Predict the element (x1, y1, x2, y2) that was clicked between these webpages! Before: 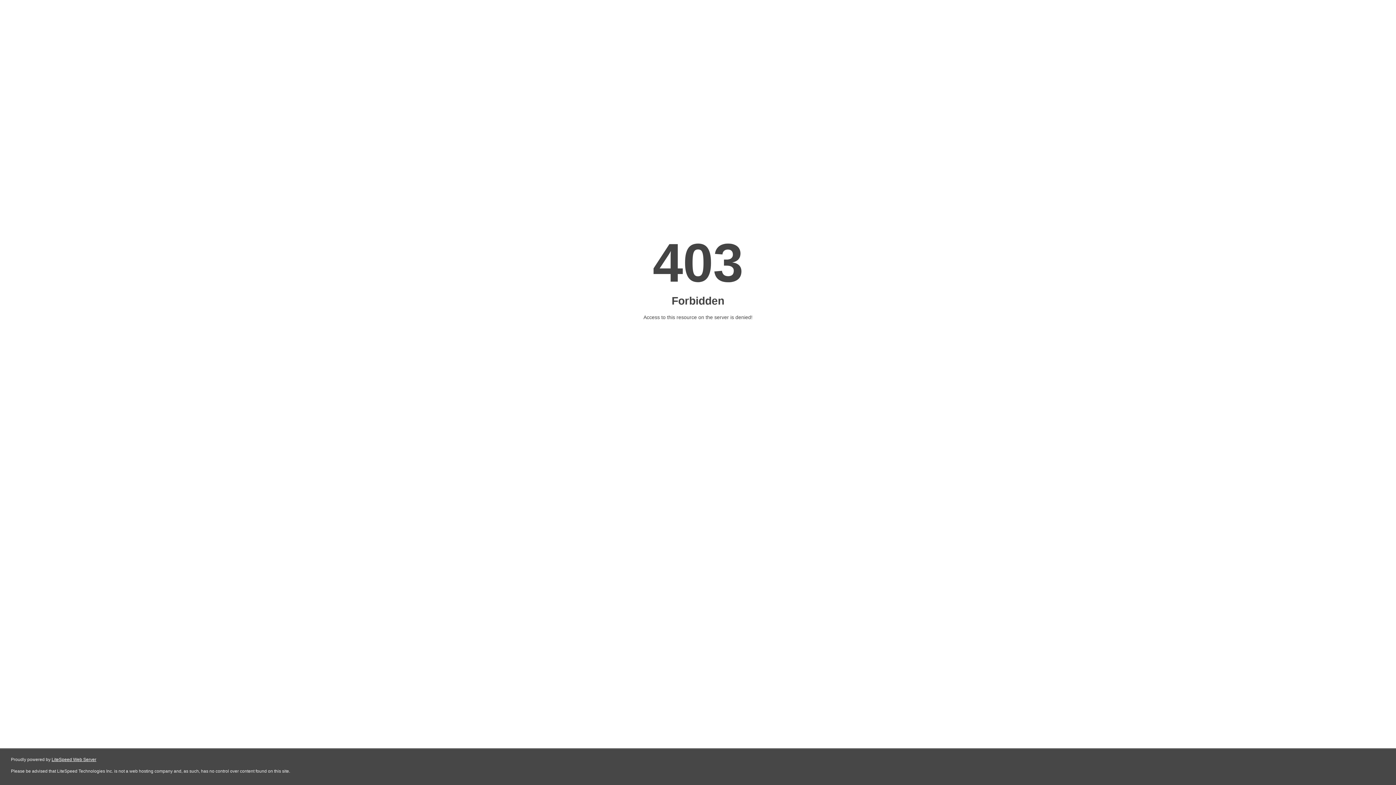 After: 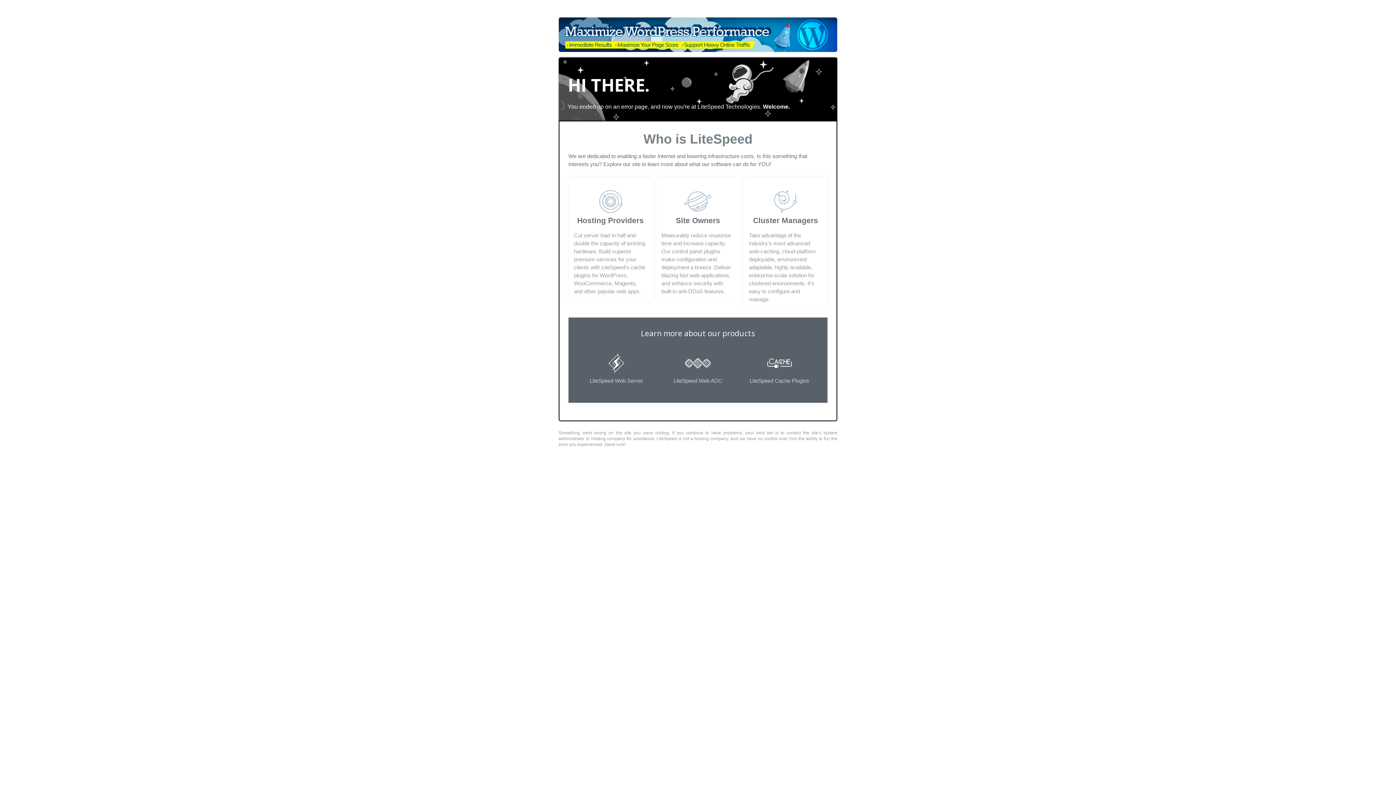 Action: label: LiteSpeed Web Server bbox: (51, 757, 96, 762)